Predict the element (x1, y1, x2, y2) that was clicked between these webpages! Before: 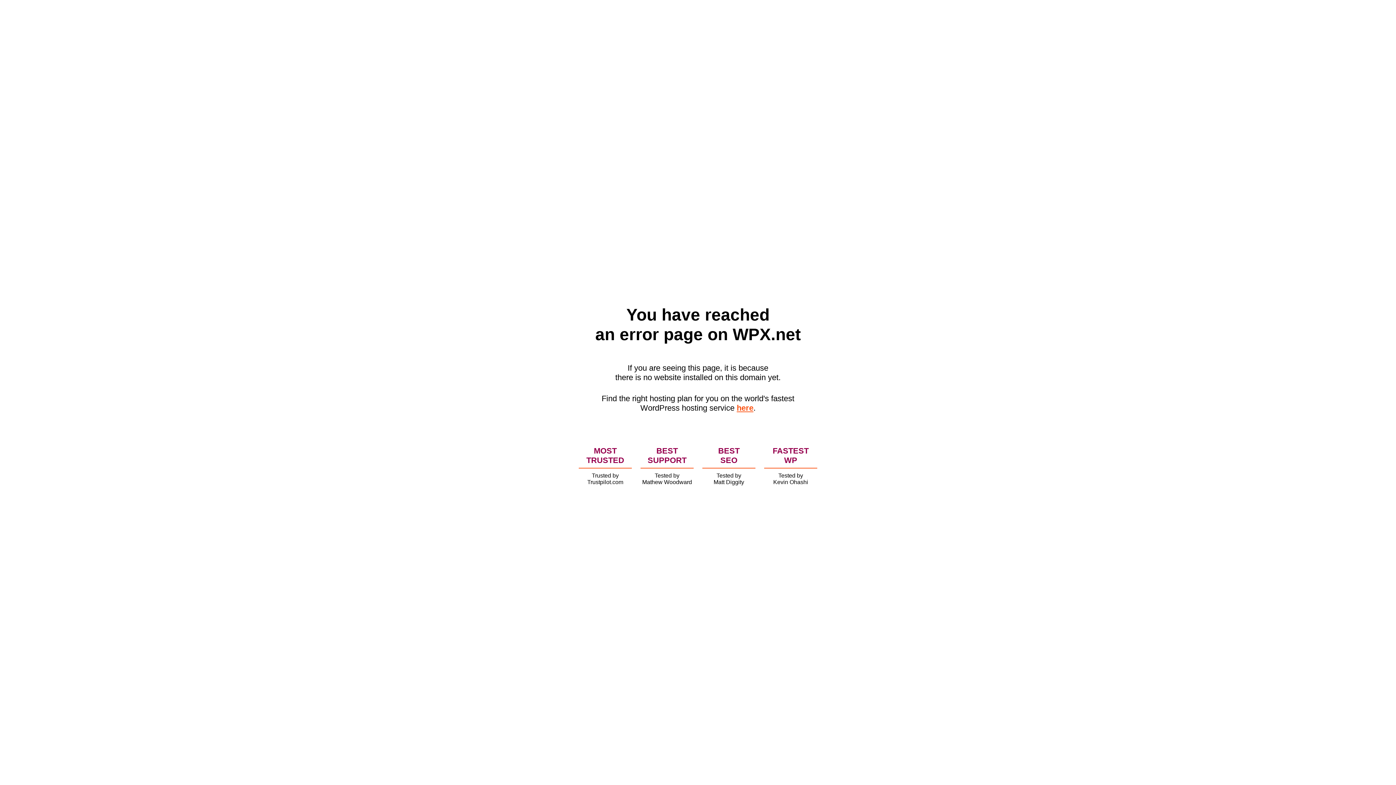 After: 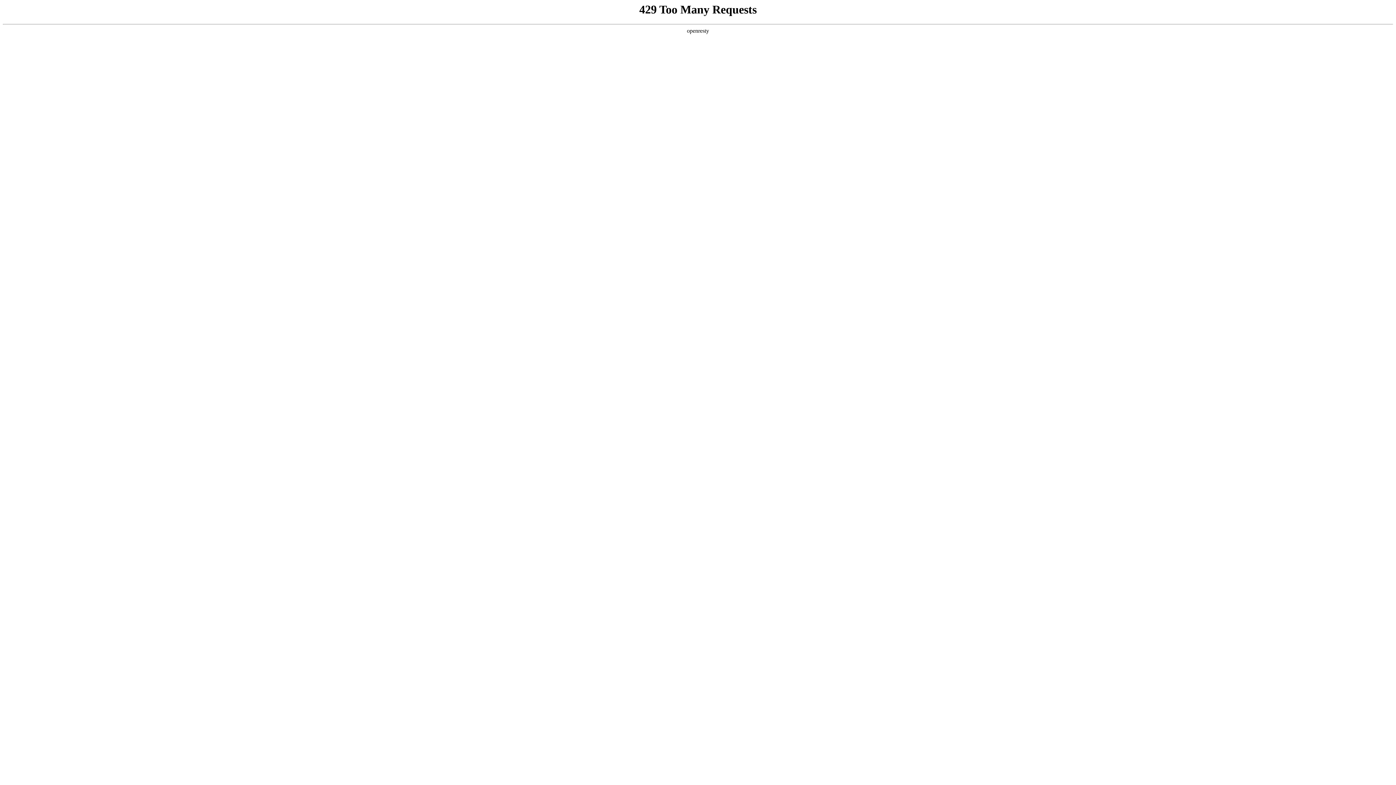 Action: label: here bbox: (736, 403, 753, 412)